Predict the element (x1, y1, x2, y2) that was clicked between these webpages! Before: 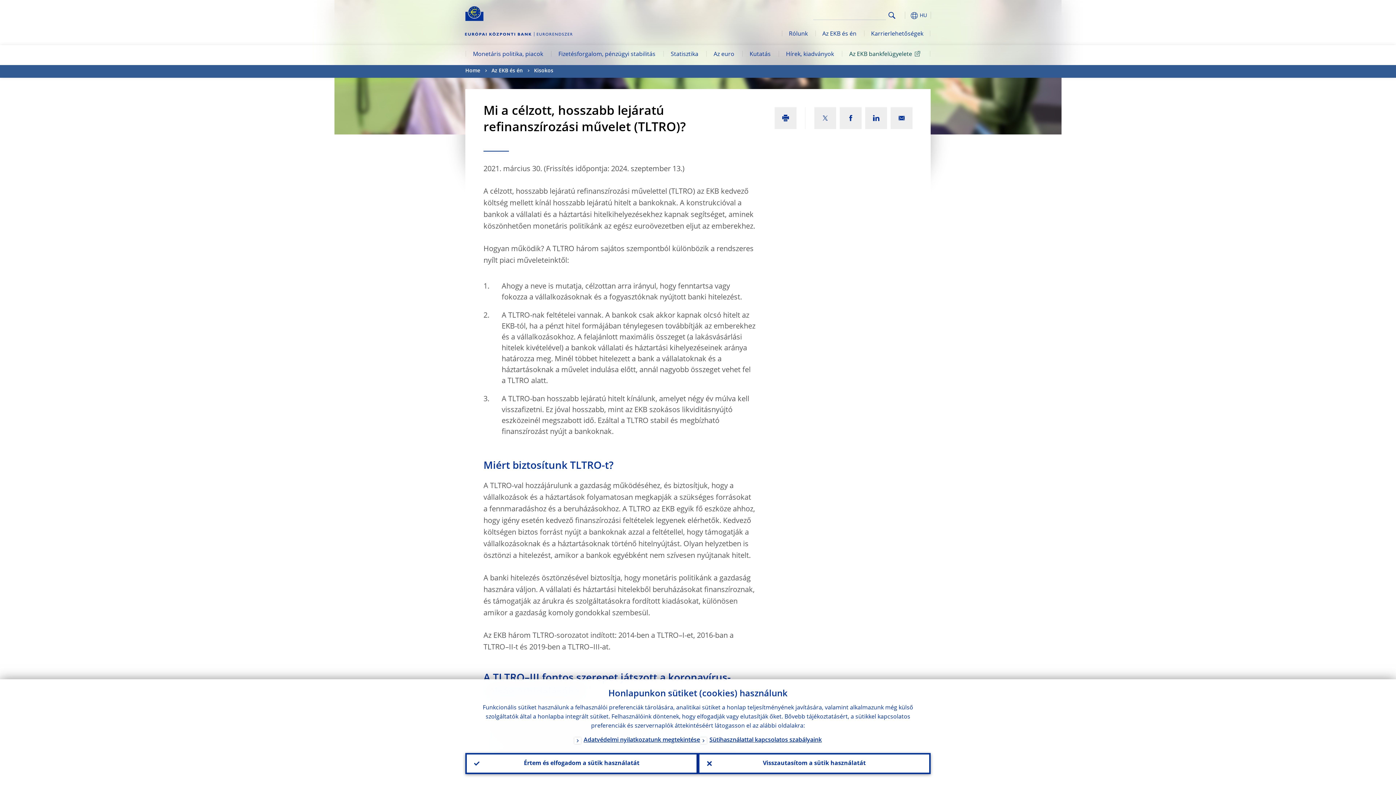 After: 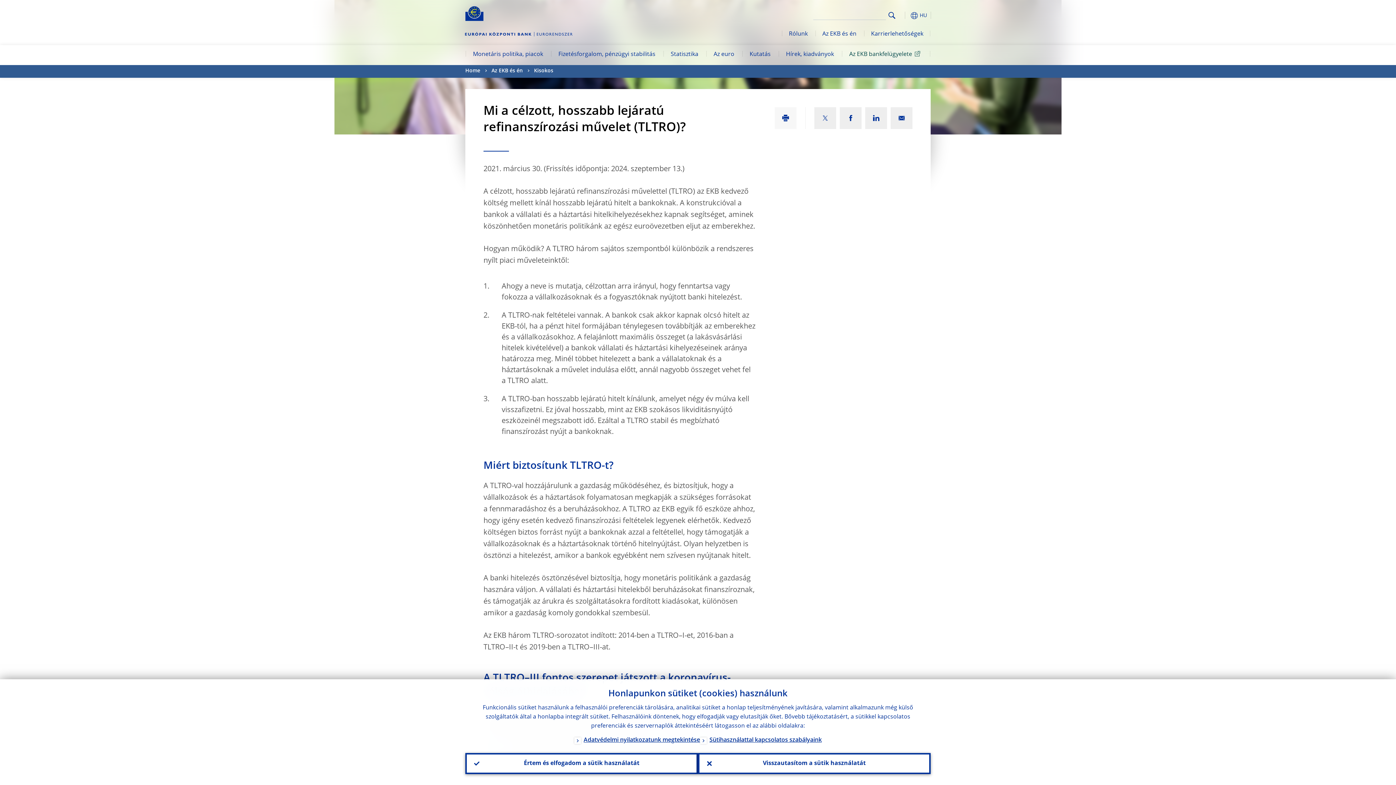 Action: bbox: (774, 107, 796, 129)